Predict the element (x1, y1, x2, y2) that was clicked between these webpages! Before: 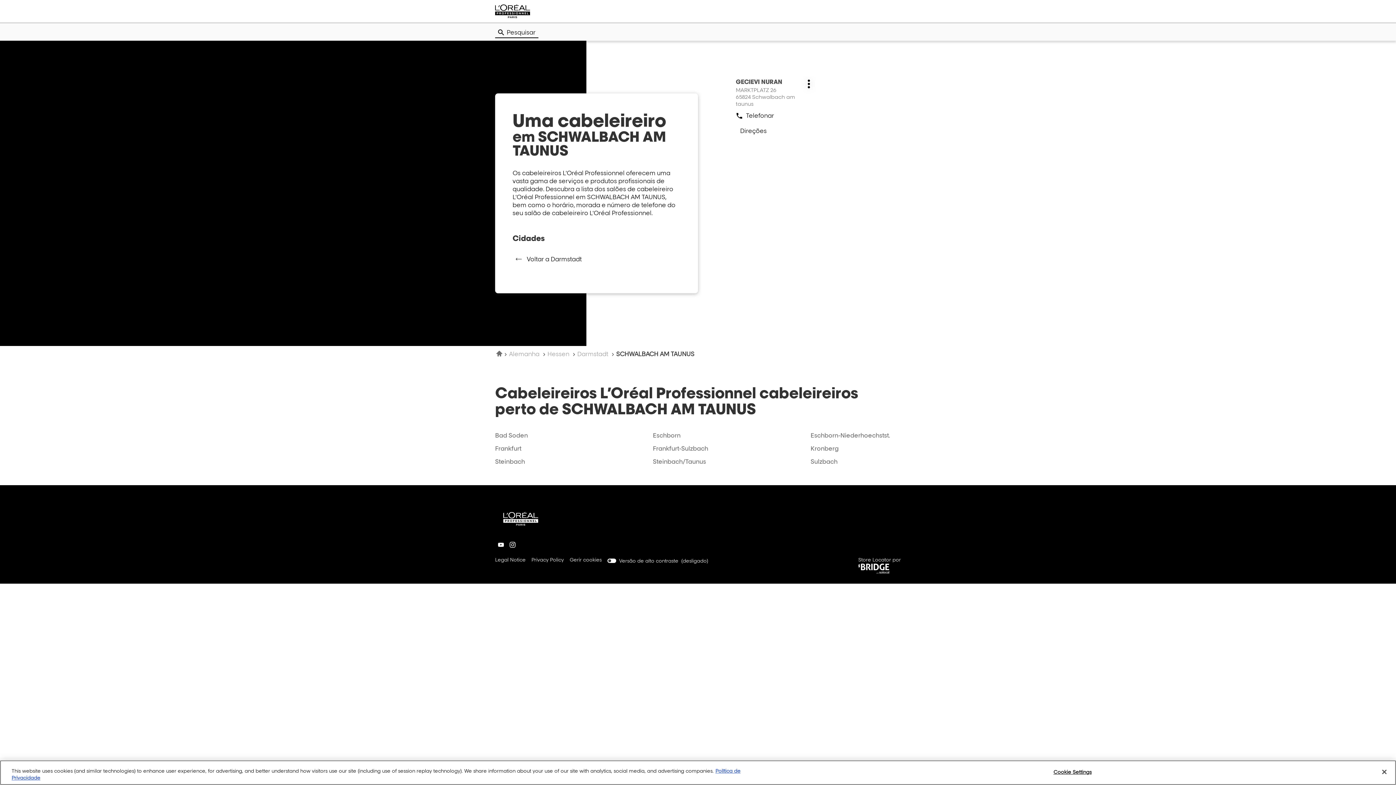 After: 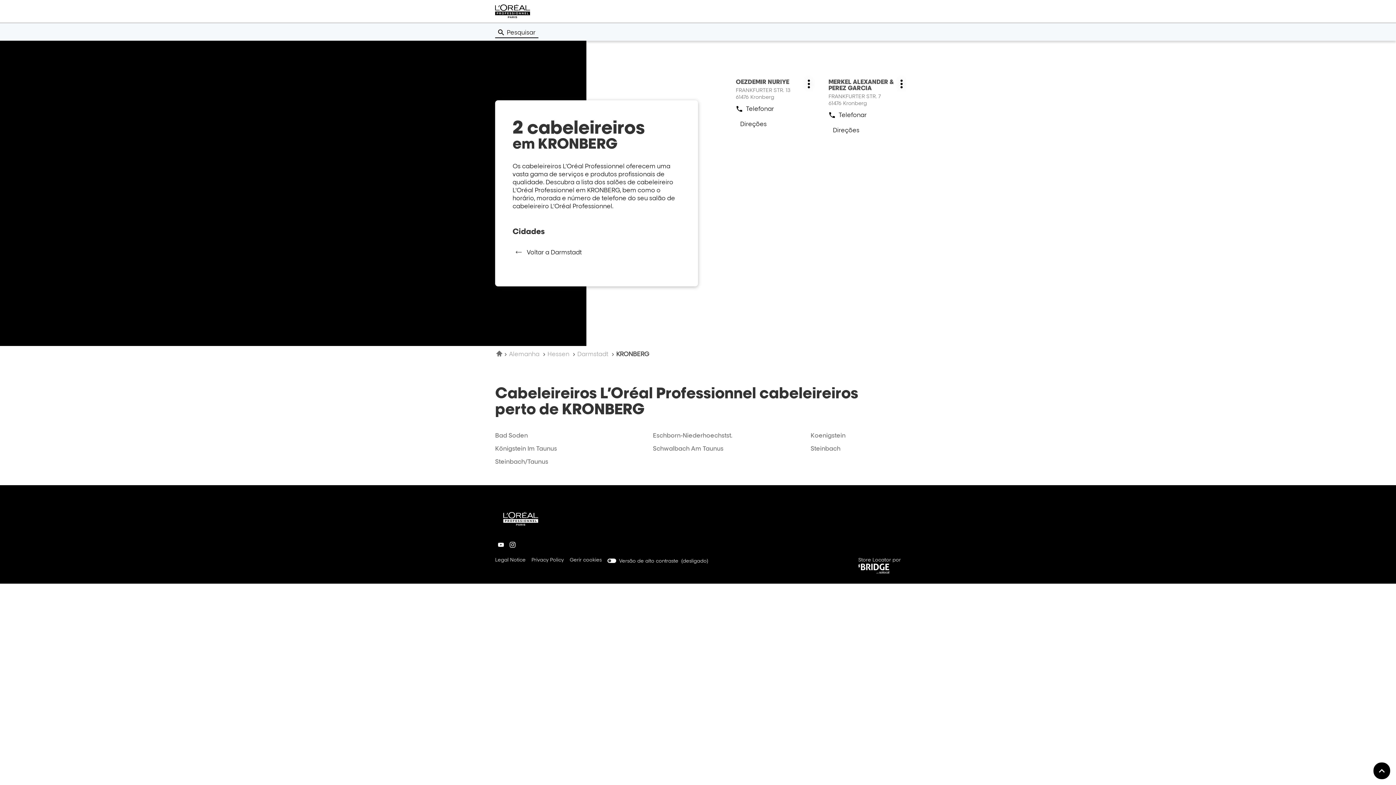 Action: label: Kronberg bbox: (810, 444, 838, 453)